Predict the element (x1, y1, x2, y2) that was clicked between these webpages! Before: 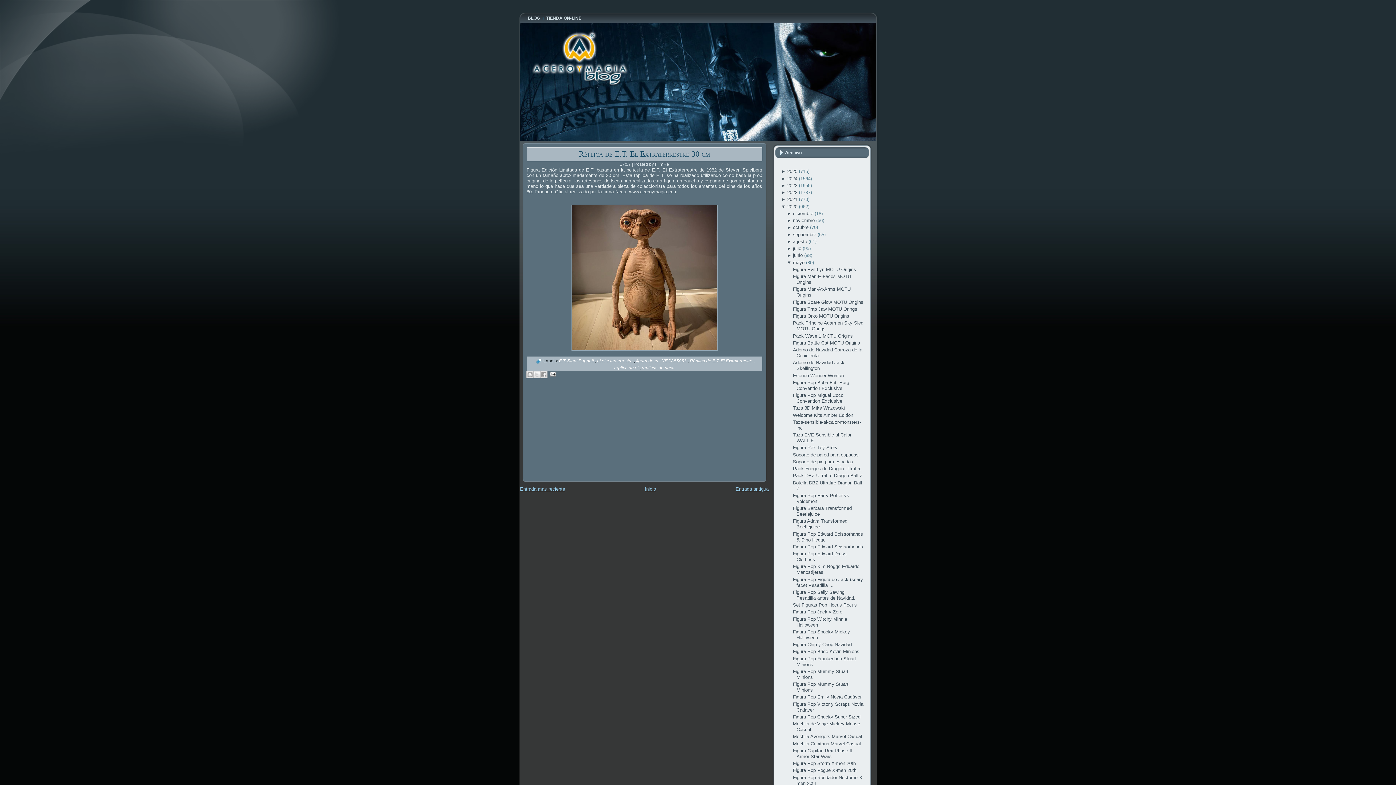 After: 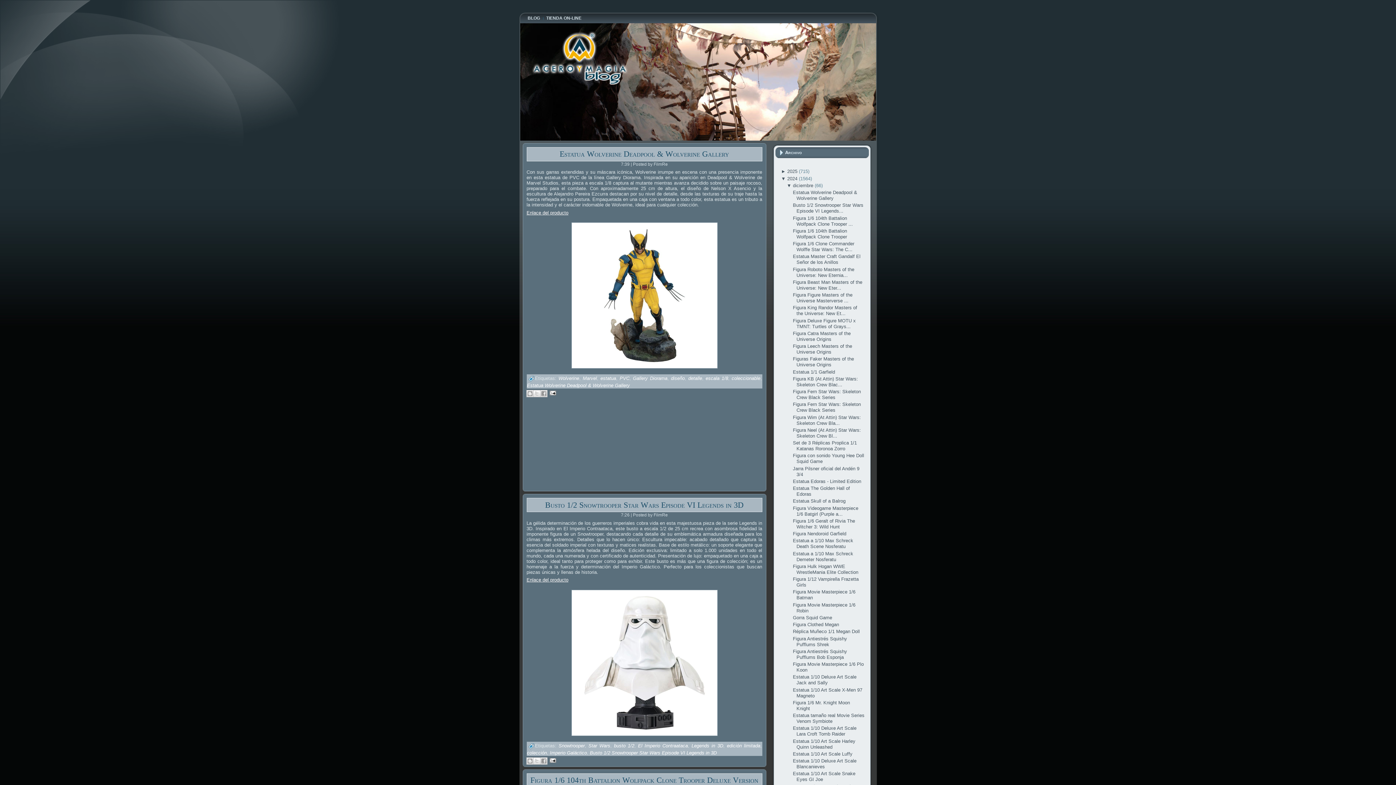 Action: label: 2024  bbox: (787, 175, 799, 181)